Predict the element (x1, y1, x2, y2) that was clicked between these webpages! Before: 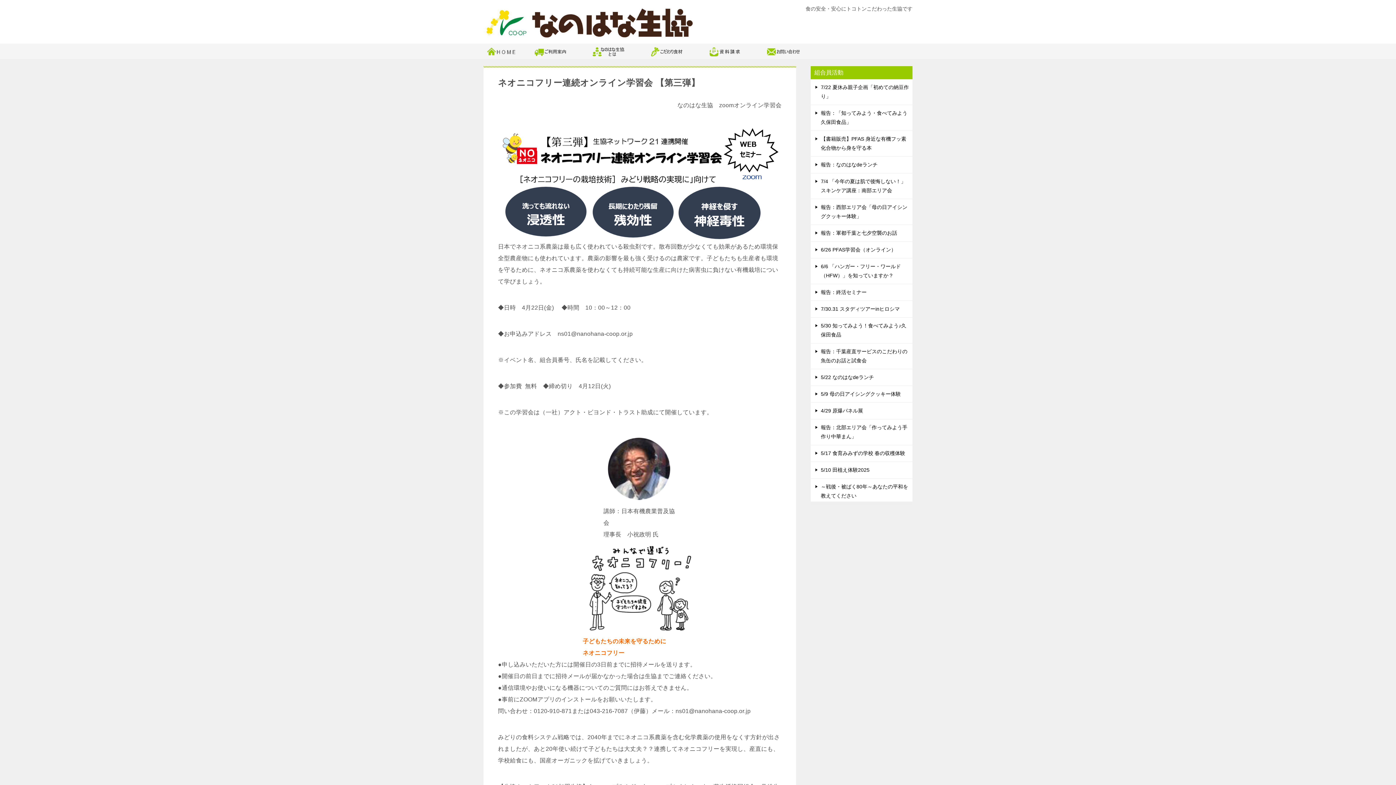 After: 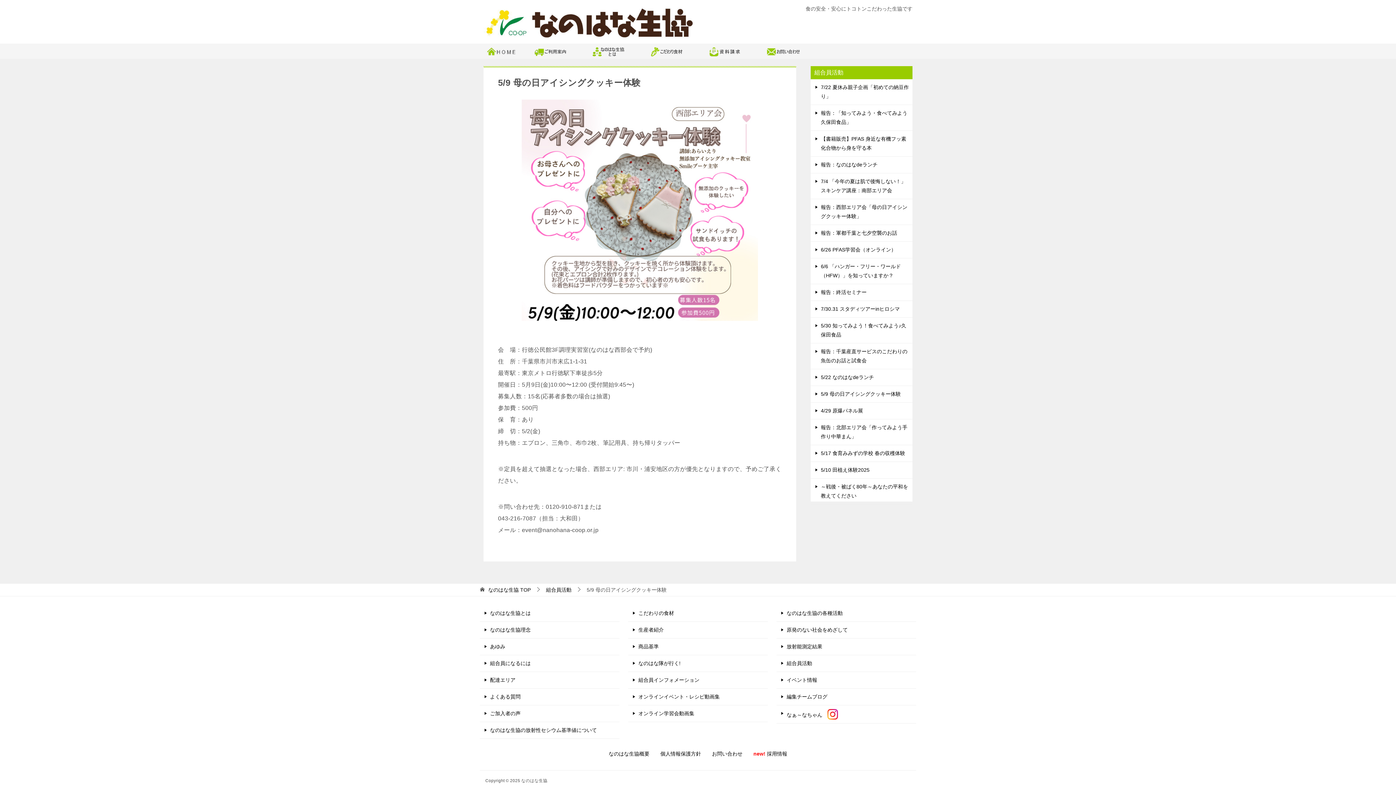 Action: bbox: (821, 391, 901, 396) label: 5/9 母の日アイシングクッキー体験